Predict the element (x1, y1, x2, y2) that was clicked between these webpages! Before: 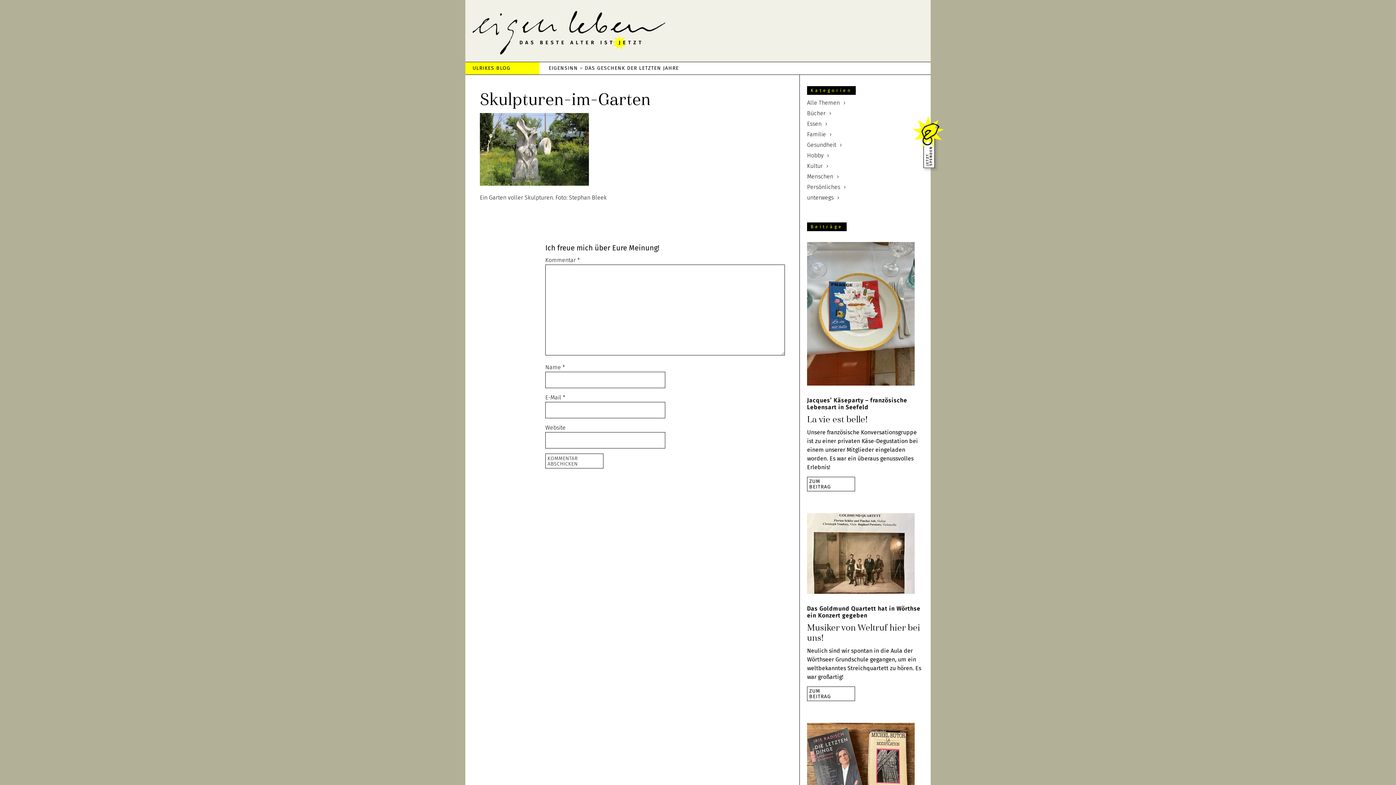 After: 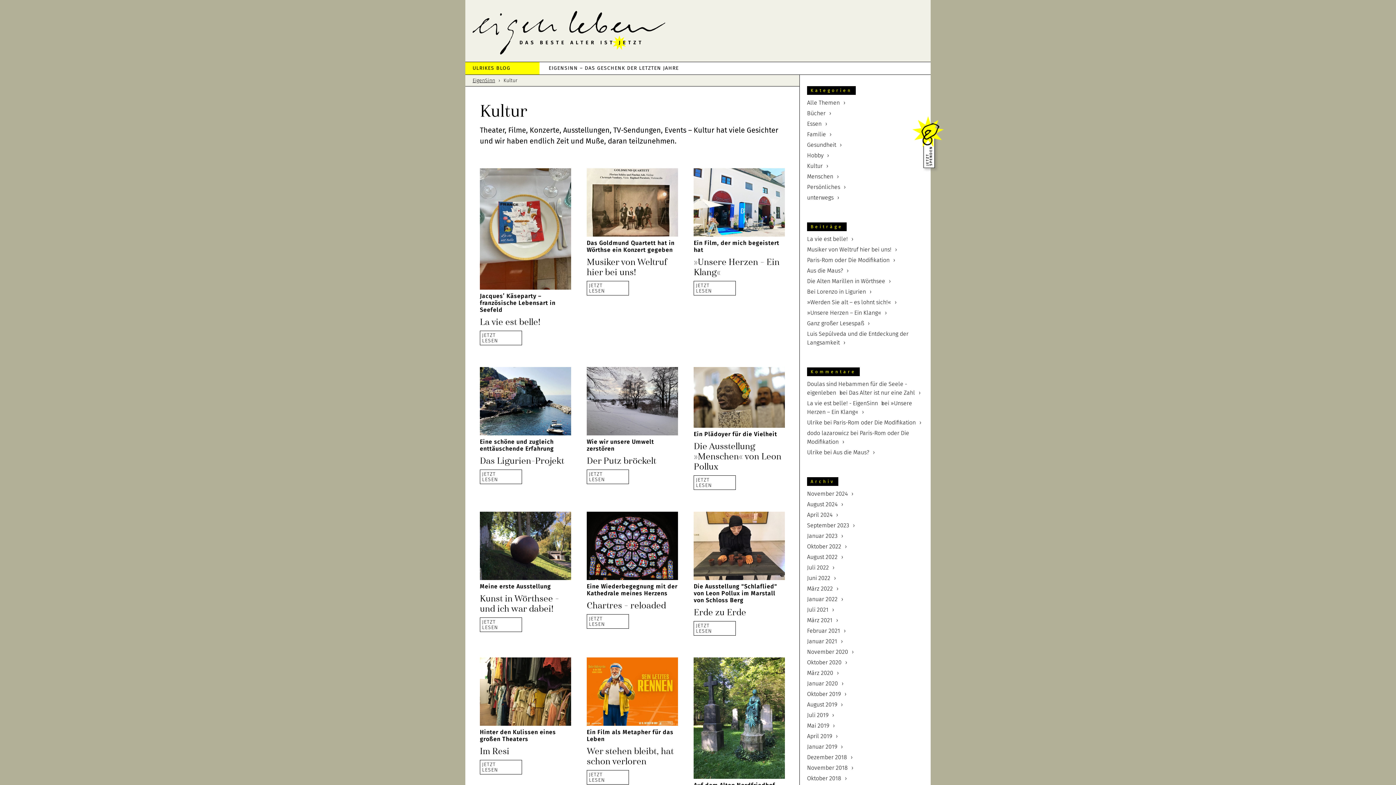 Action: bbox: (807, 162, 824, 169) label: Kultur